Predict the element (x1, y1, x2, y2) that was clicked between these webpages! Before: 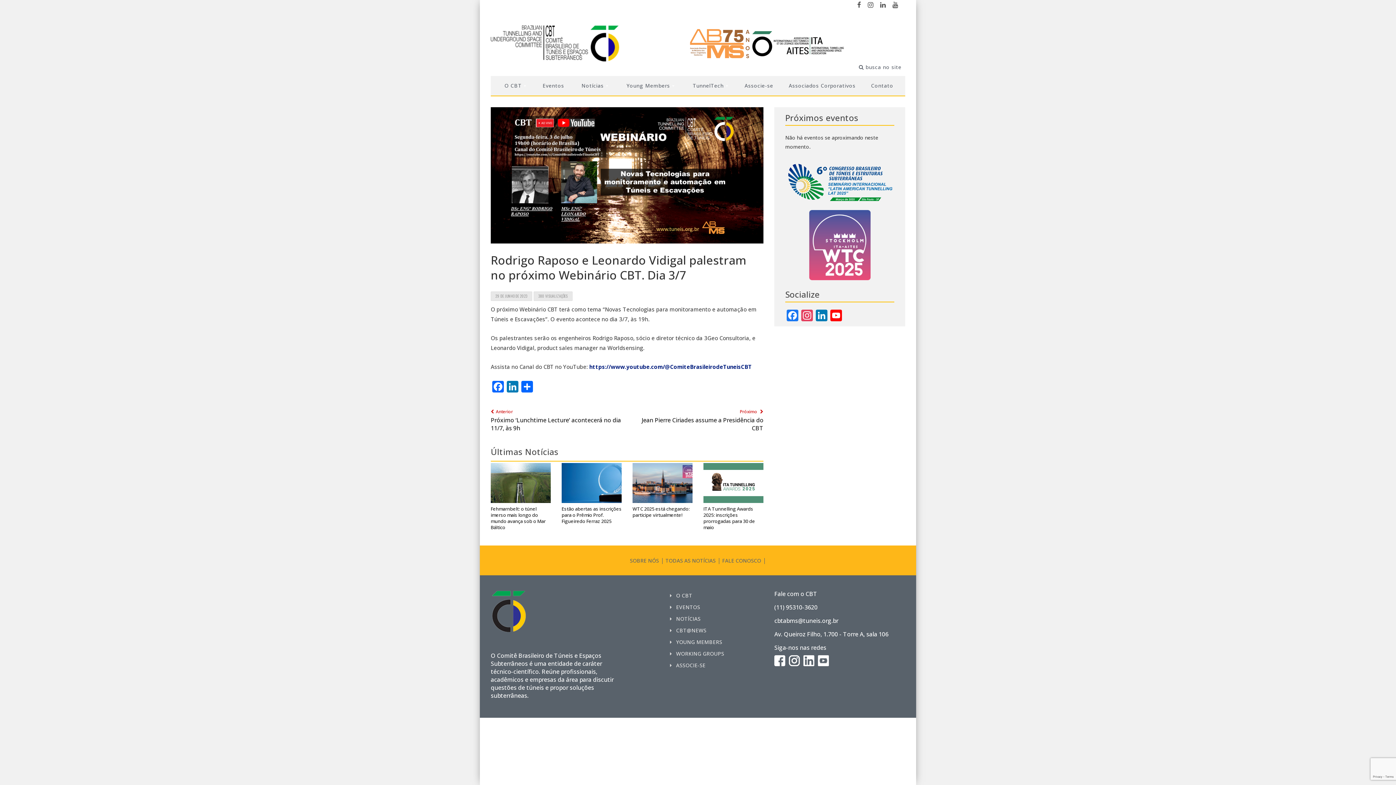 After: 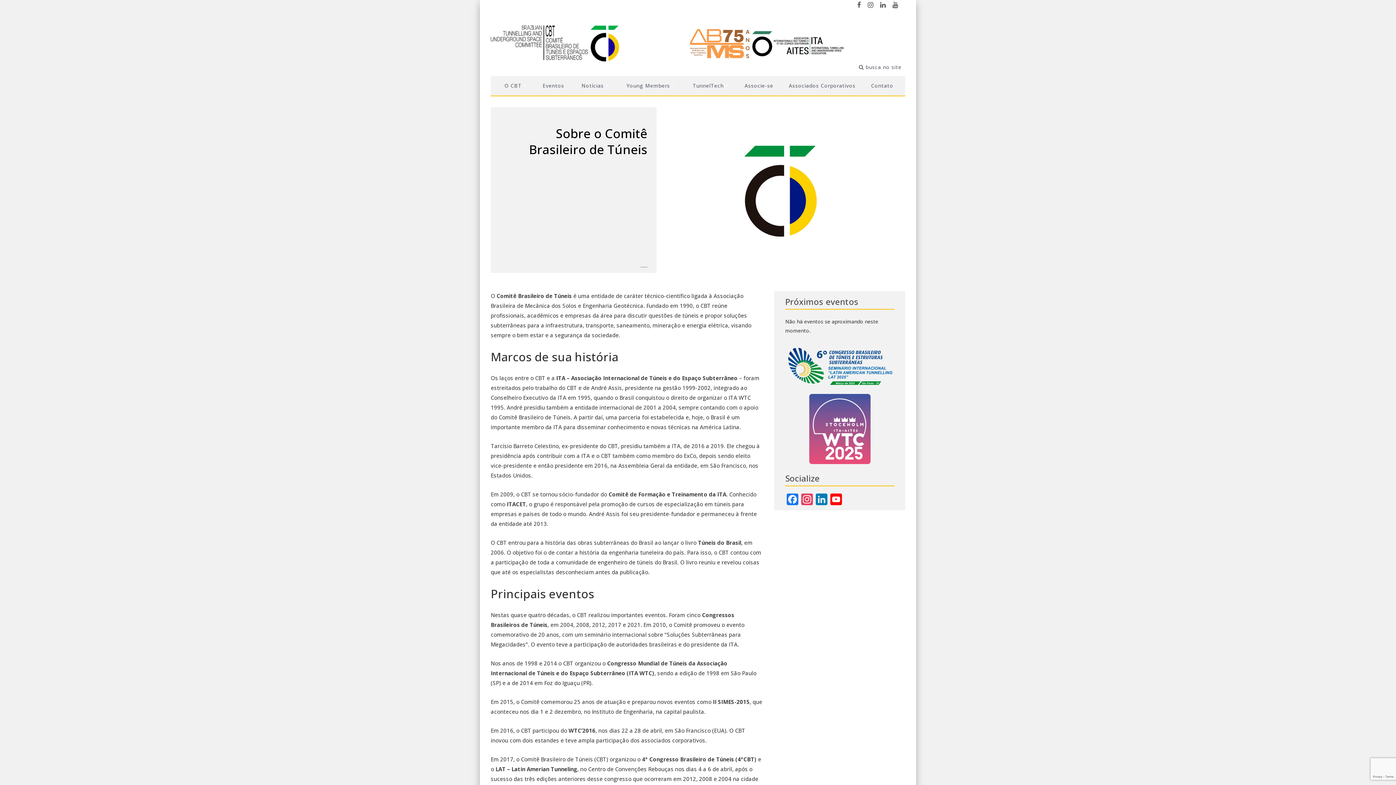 Action: bbox: (630, 557, 659, 564) label: SOBRE NÓS